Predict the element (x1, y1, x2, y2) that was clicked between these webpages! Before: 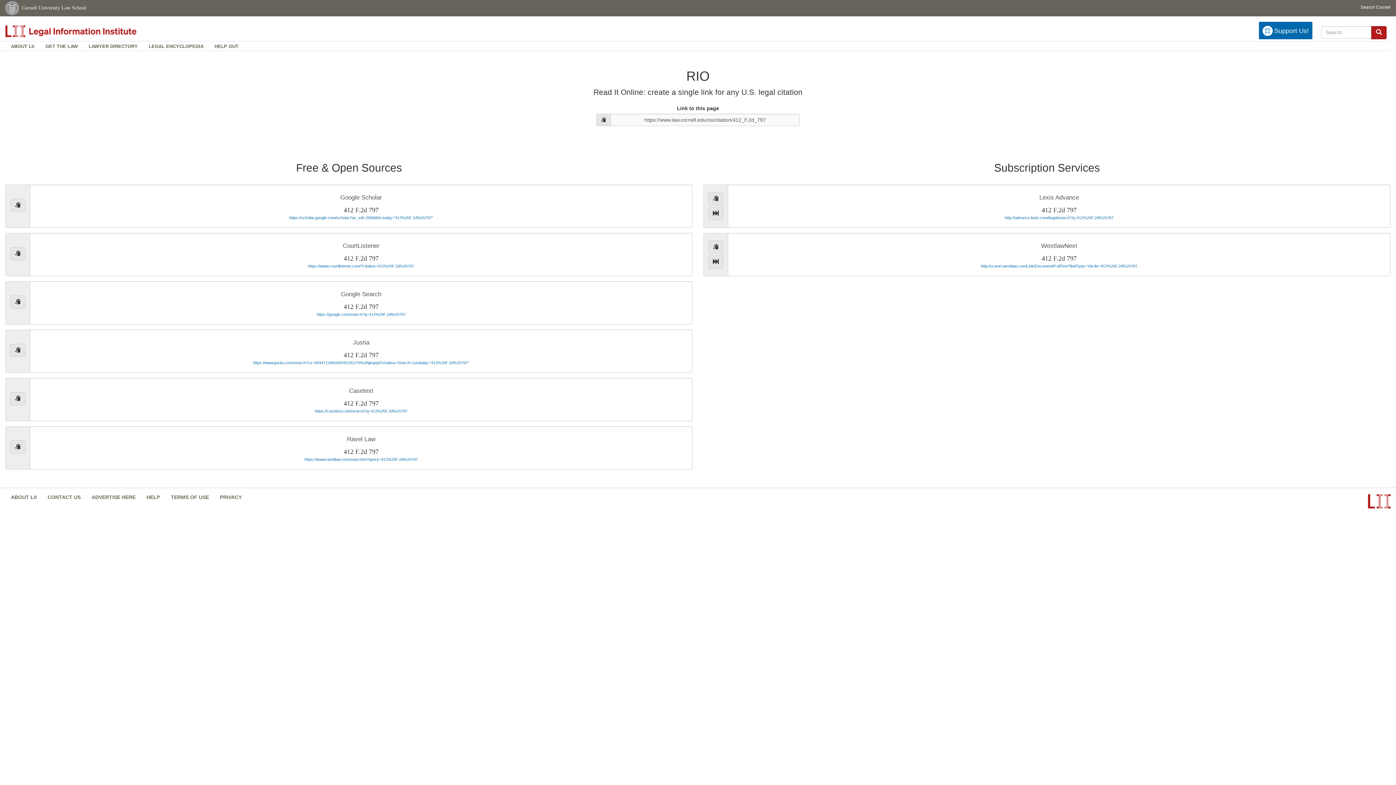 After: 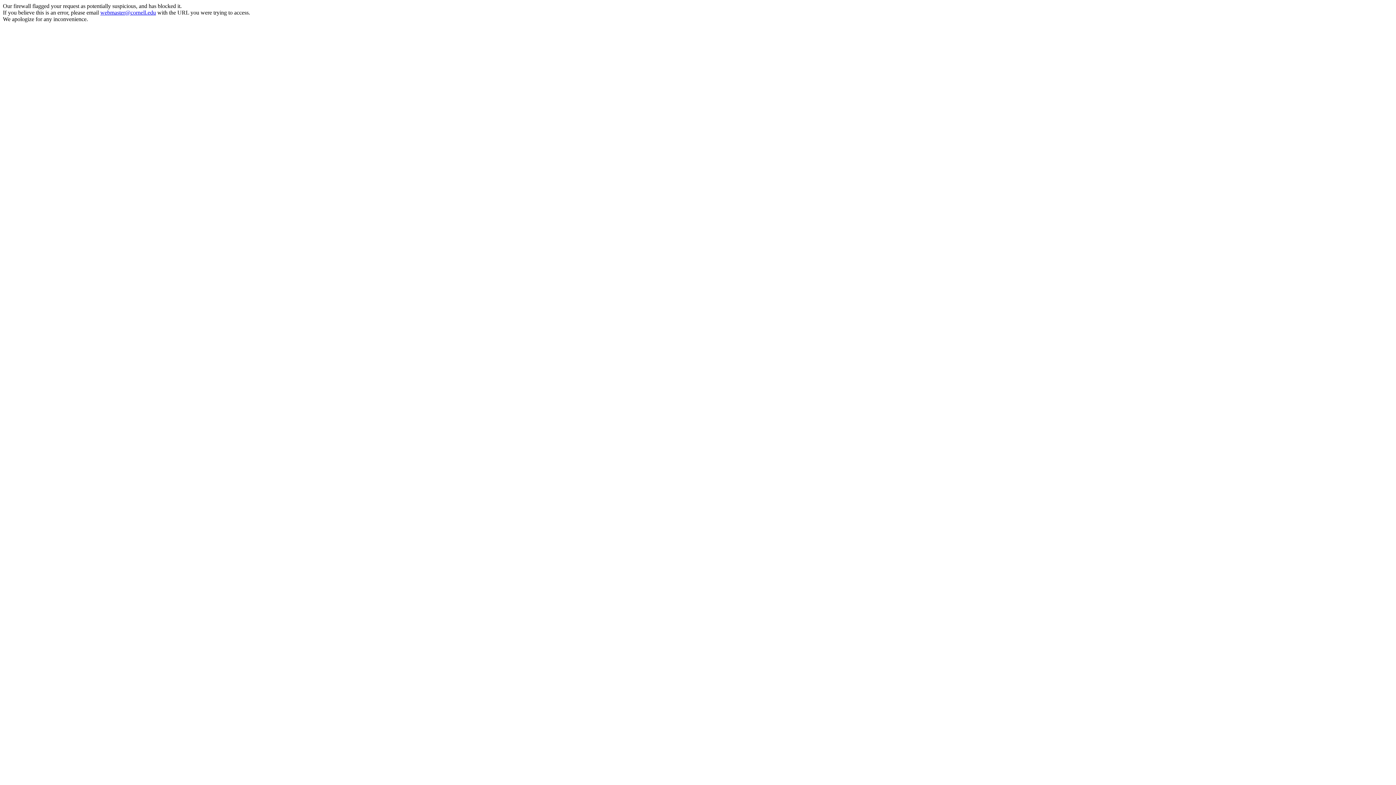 Action: bbox: (1361, 0, 1390, 10) label: Search Cornell